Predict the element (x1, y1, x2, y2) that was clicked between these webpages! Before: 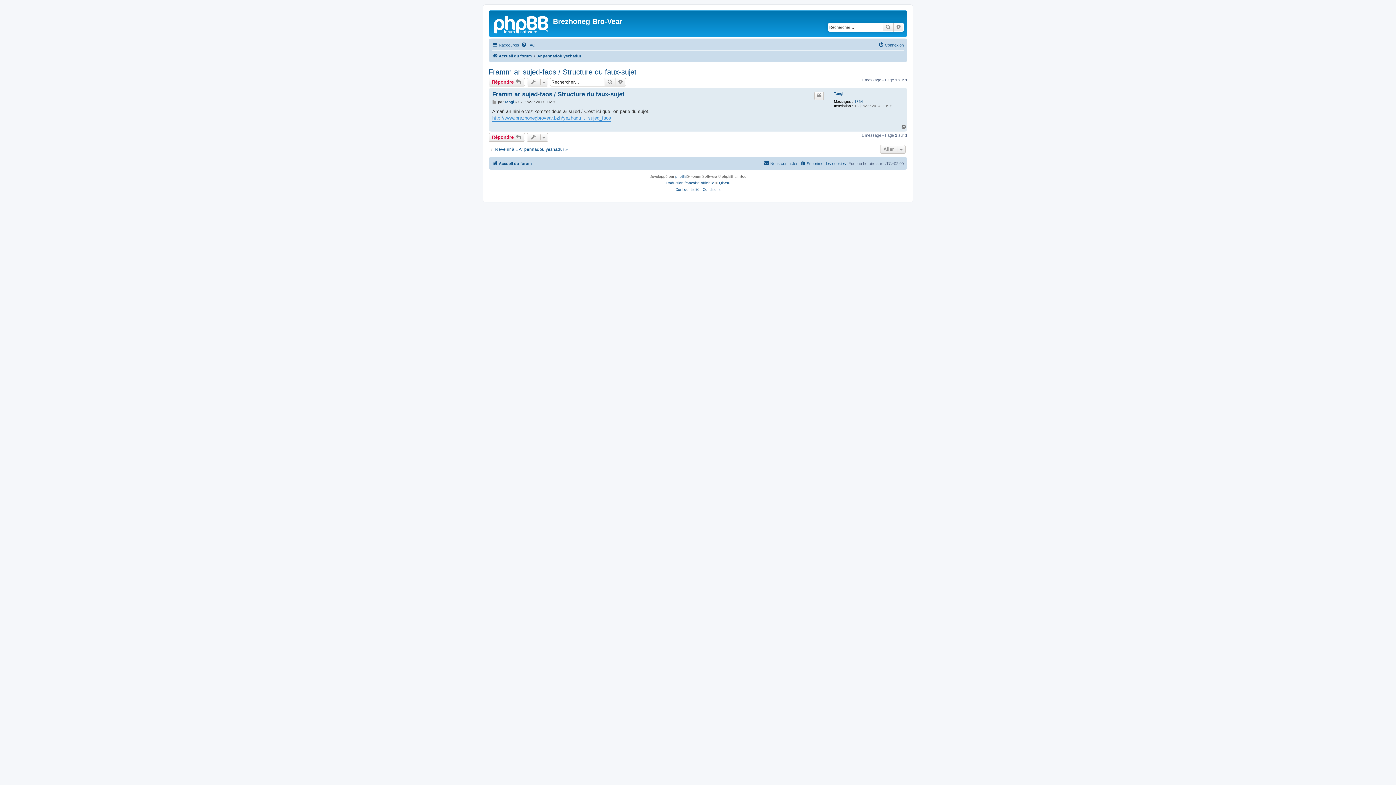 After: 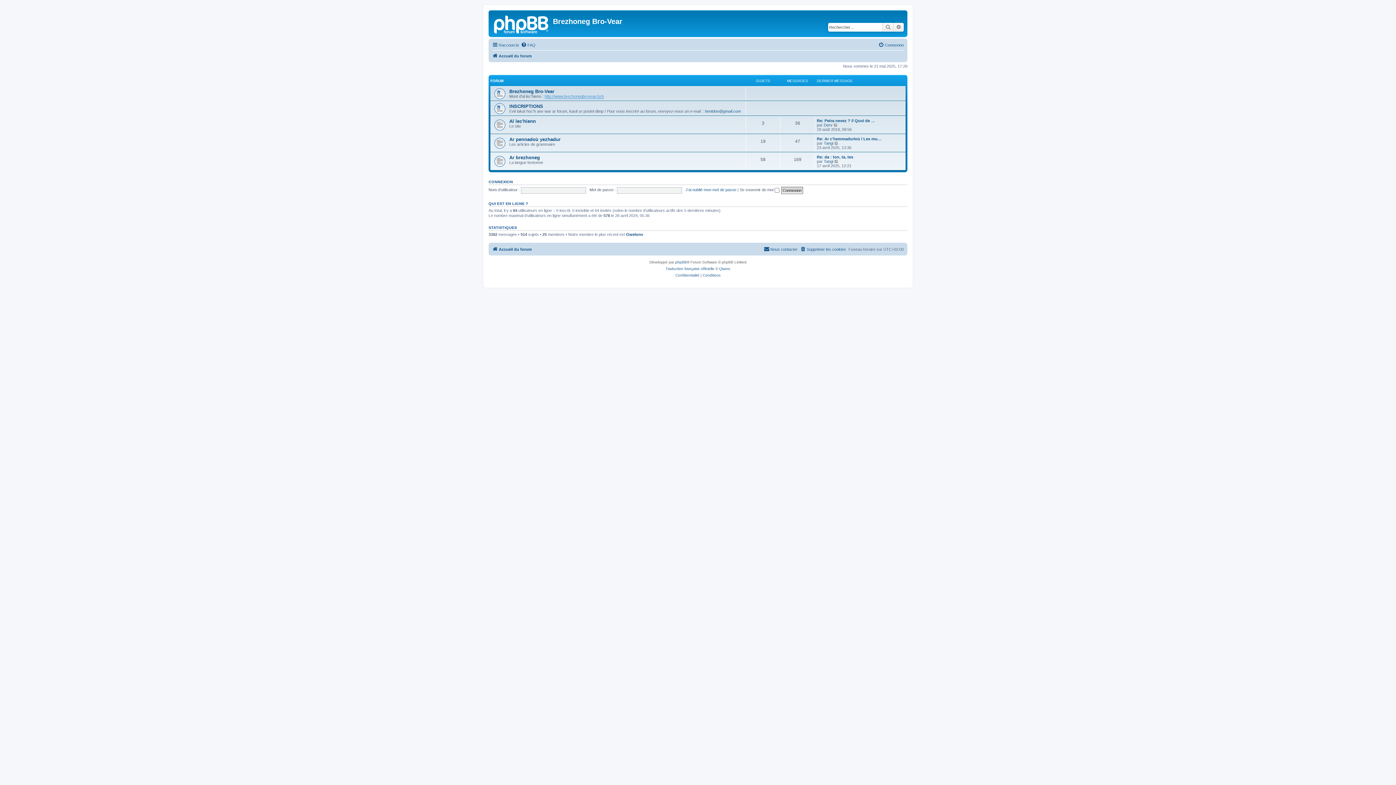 Action: label: Accueil du forum bbox: (492, 159, 532, 168)